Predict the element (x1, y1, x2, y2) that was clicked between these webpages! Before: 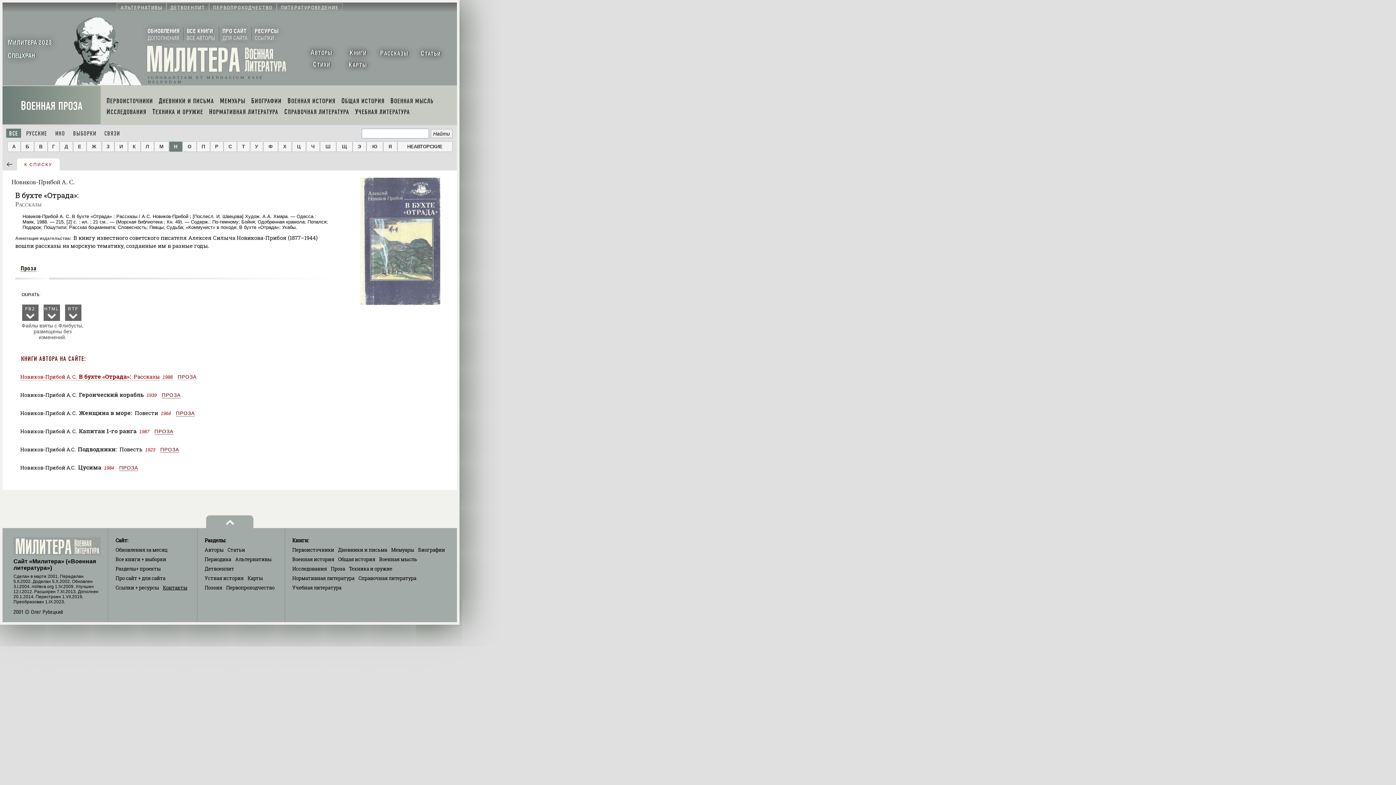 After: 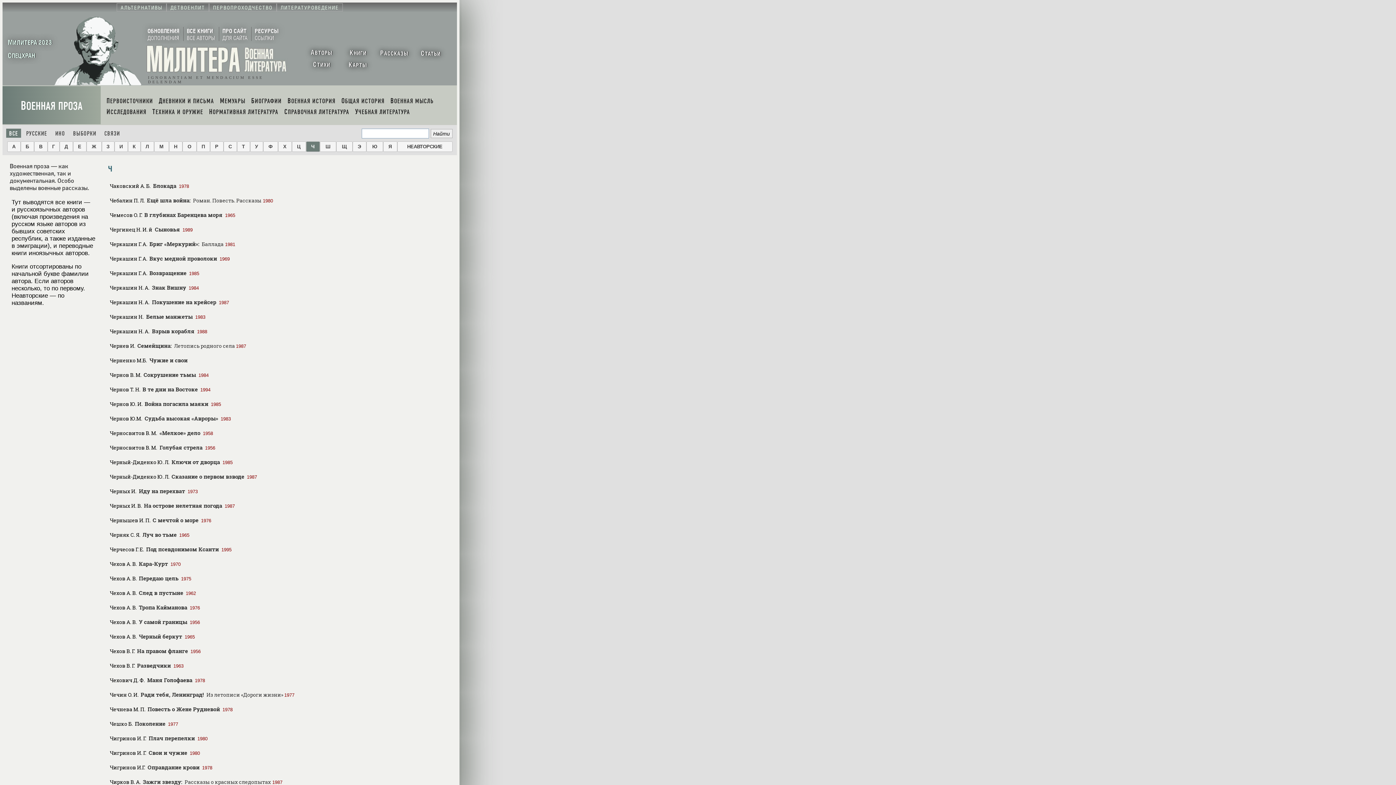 Action: label: Ч bbox: (306, 141, 319, 151)